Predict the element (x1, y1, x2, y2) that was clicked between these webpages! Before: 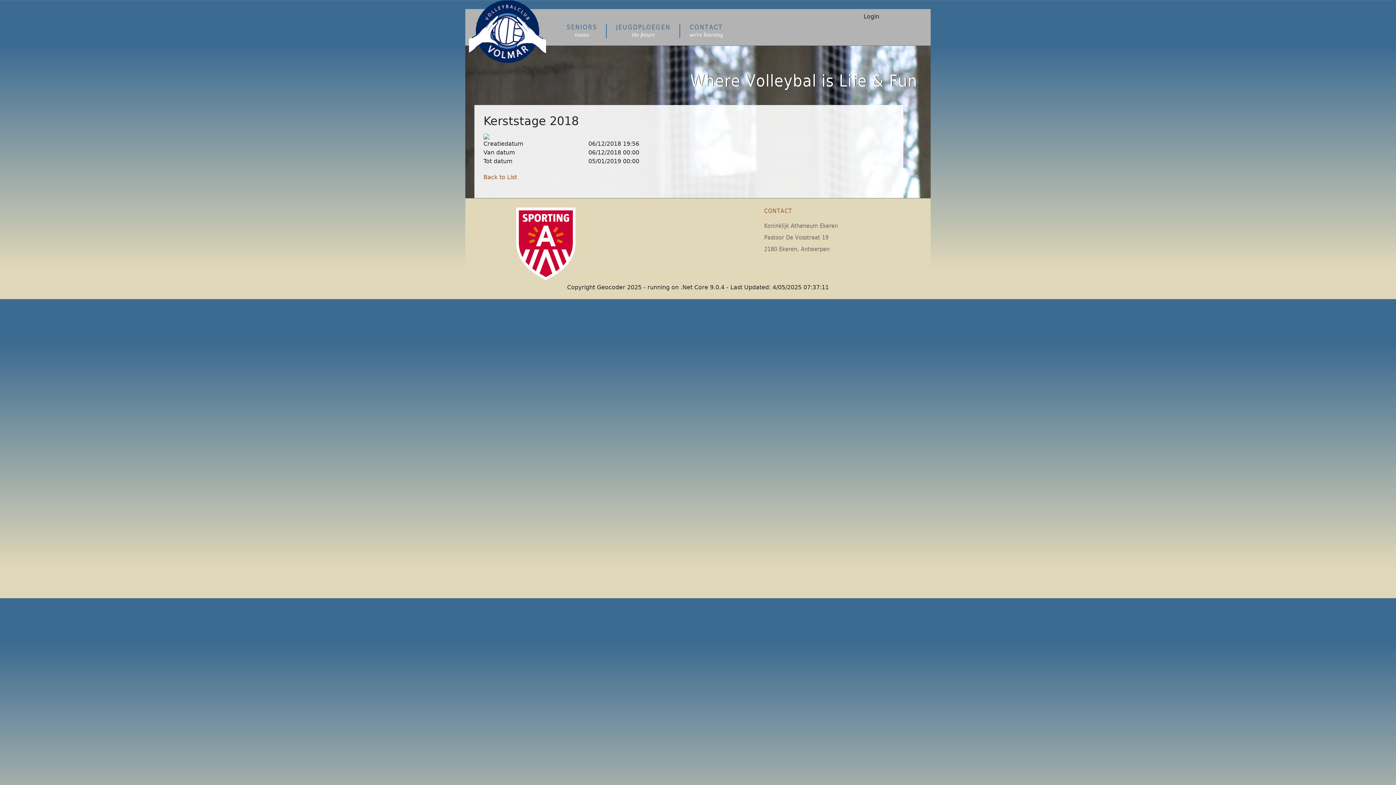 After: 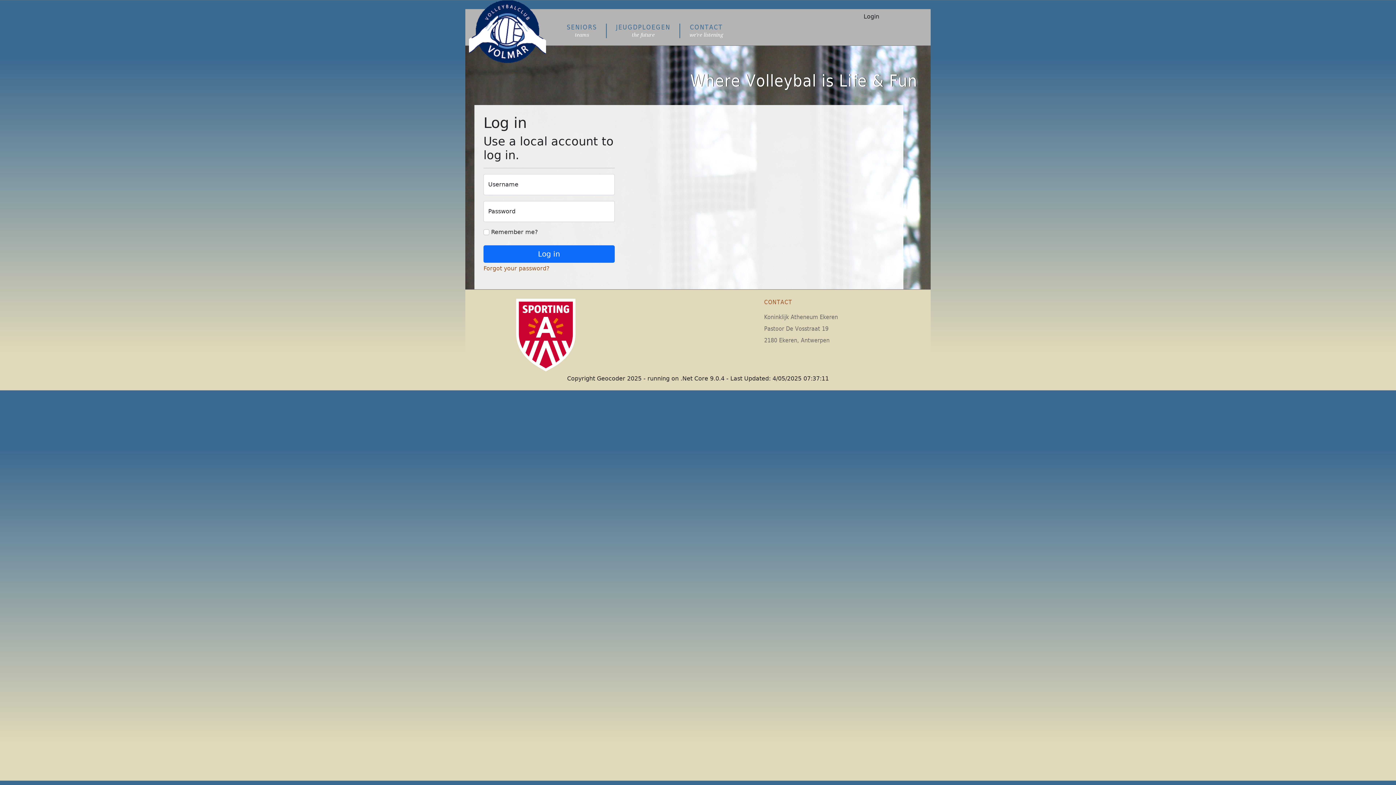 Action: bbox: (857, 9, 885, 24) label: Login